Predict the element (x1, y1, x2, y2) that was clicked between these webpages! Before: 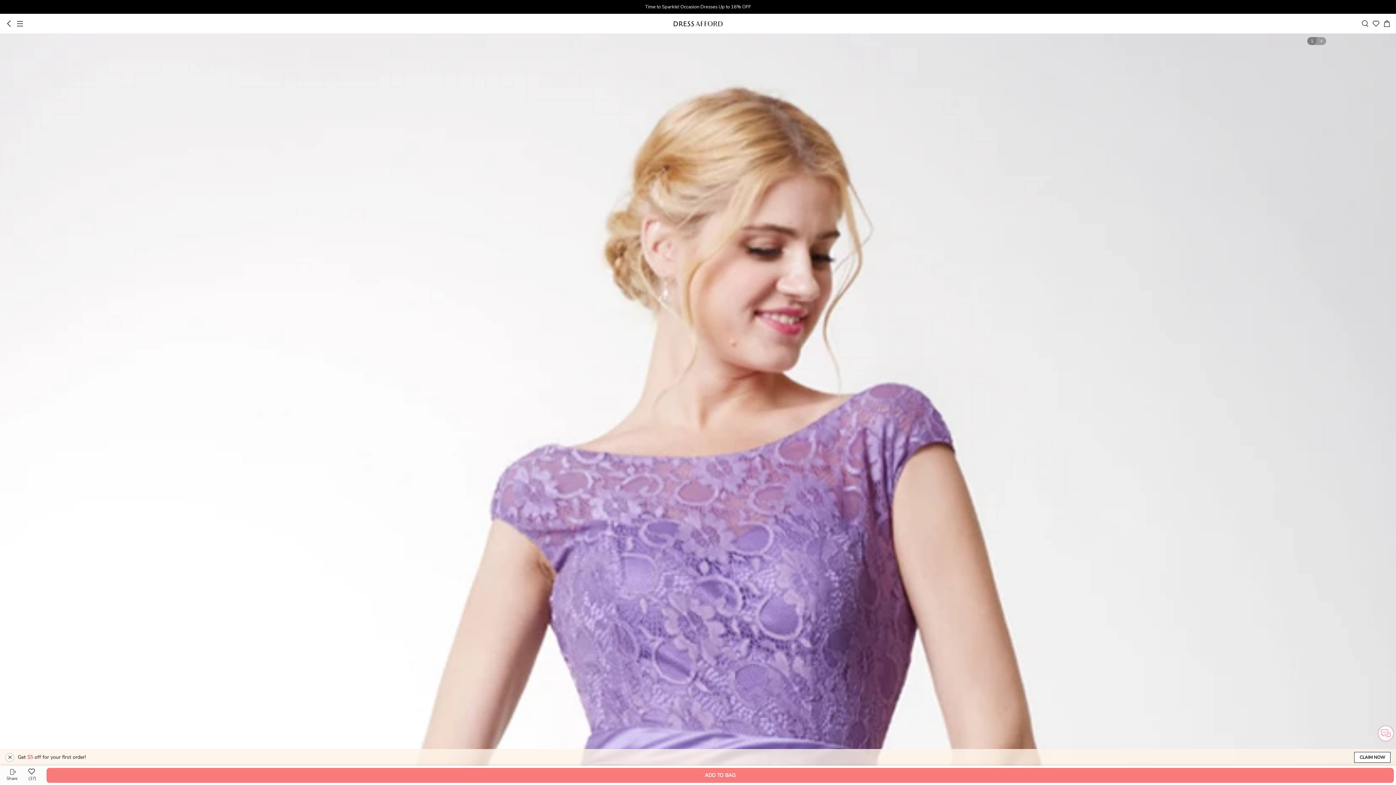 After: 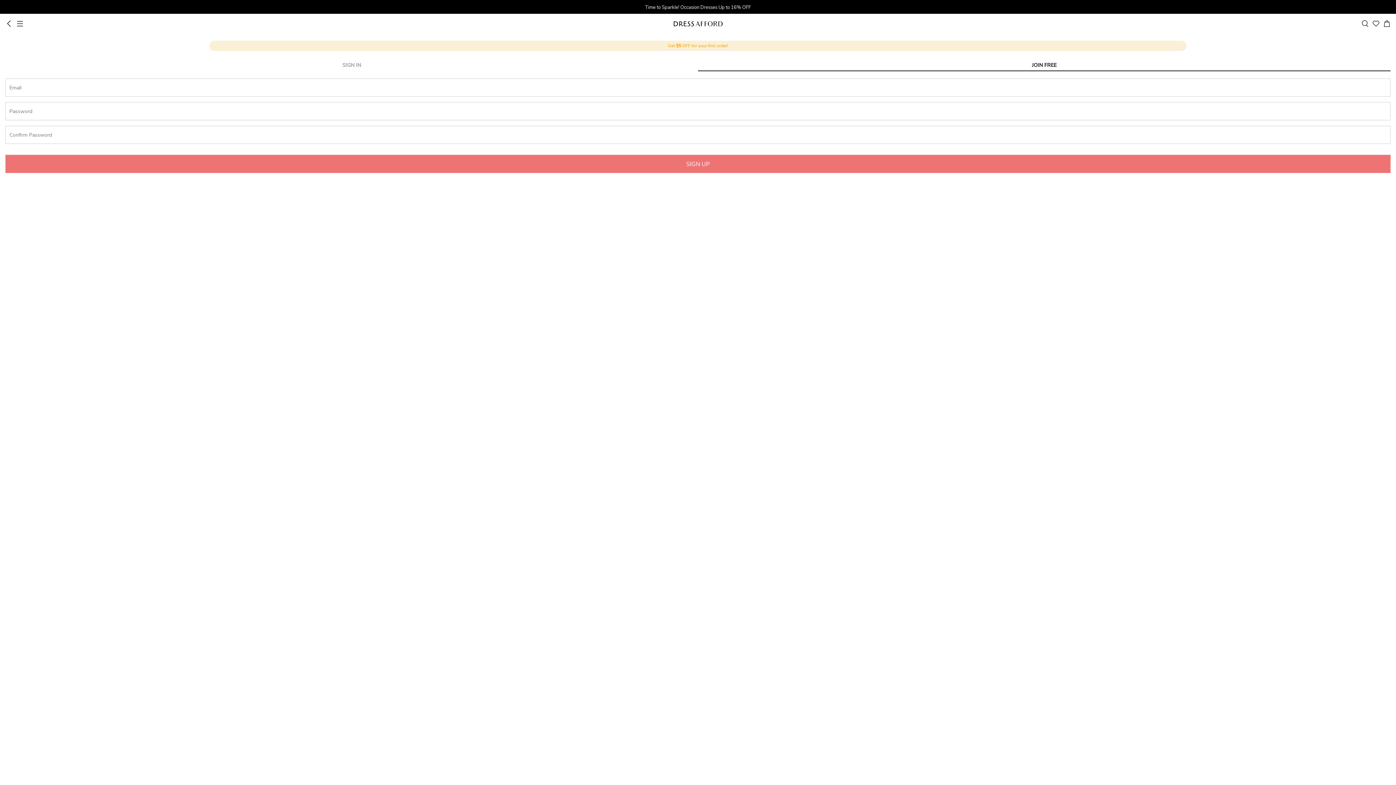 Action: bbox: (1354, 752, 1390, 763) label: CLAIM NOW